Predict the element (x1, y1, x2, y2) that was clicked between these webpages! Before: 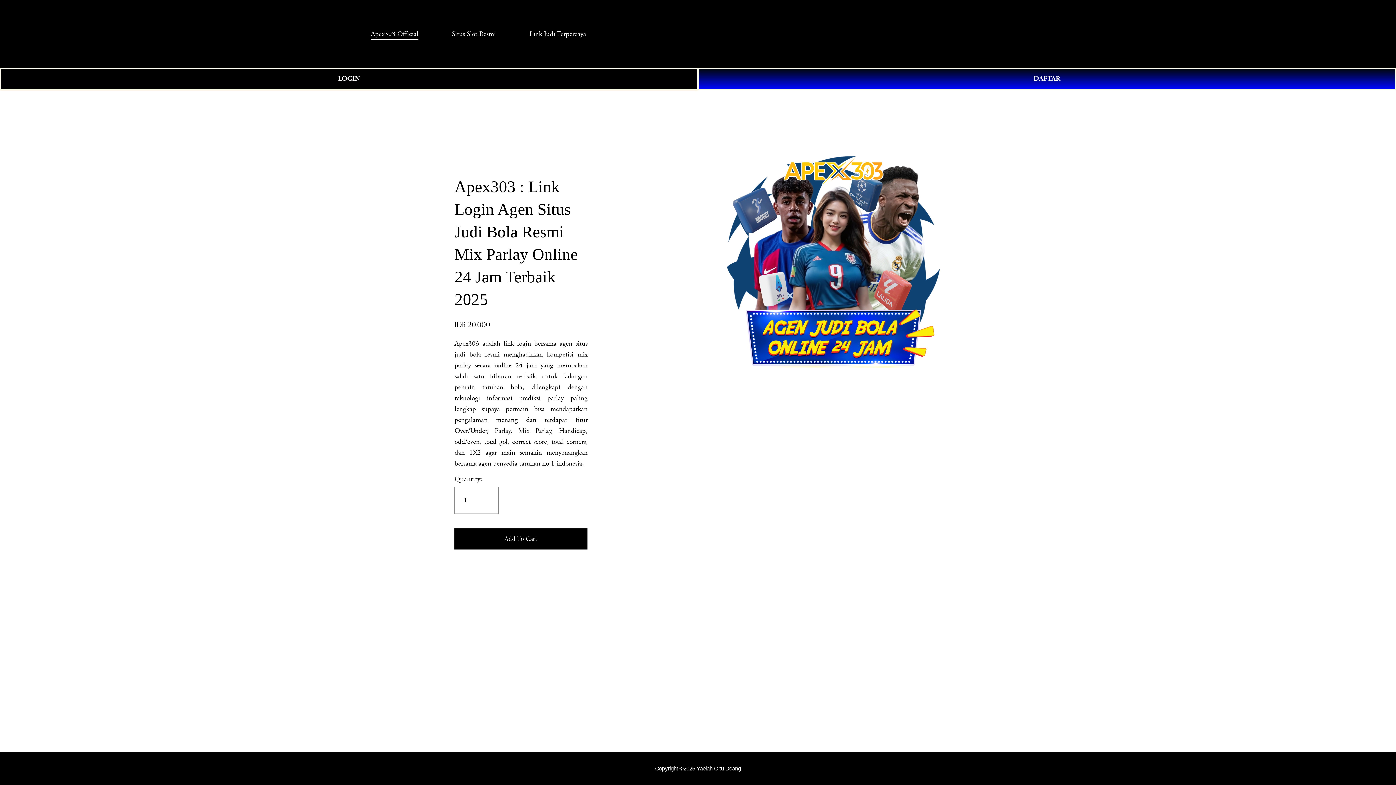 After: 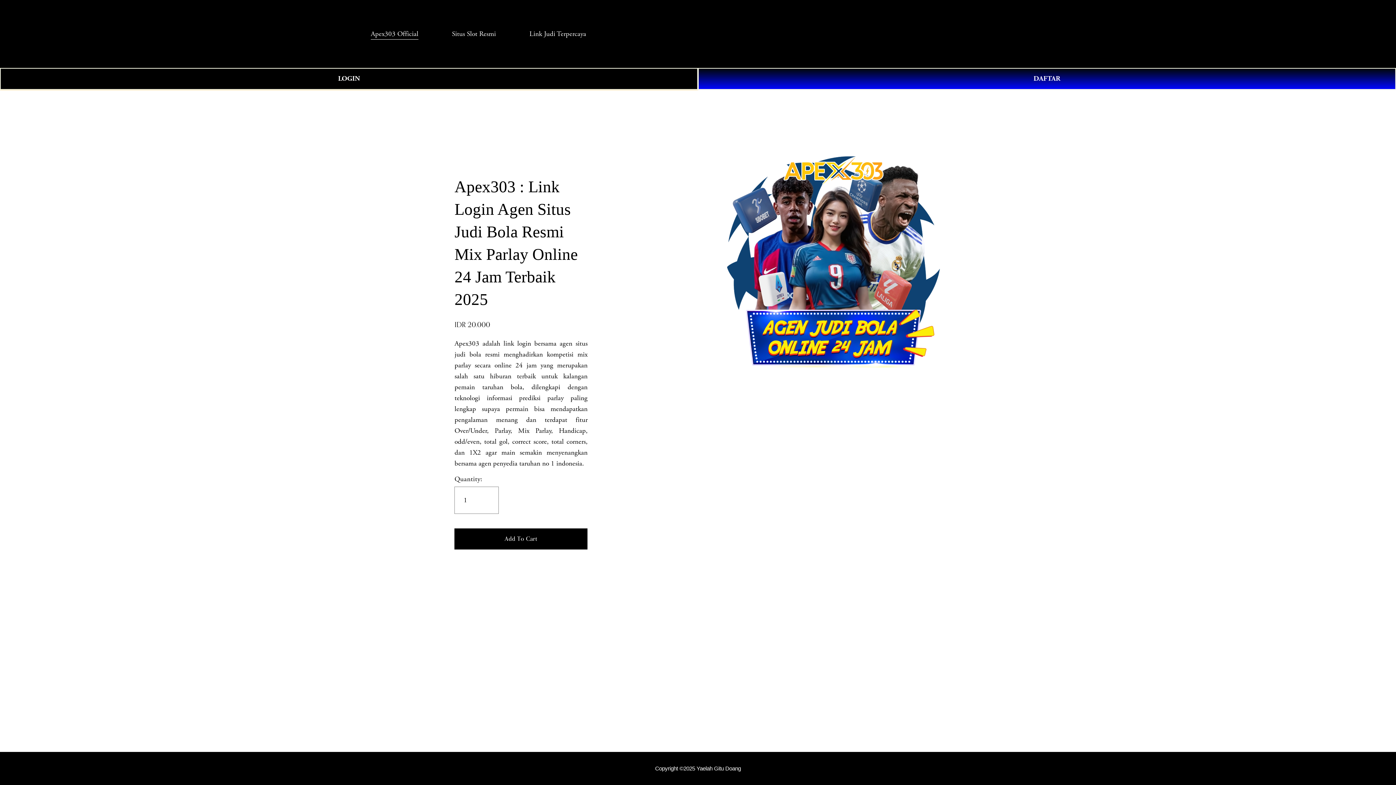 Action: bbox: (452, 27, 496, 40) label: Situs Slot Resmi